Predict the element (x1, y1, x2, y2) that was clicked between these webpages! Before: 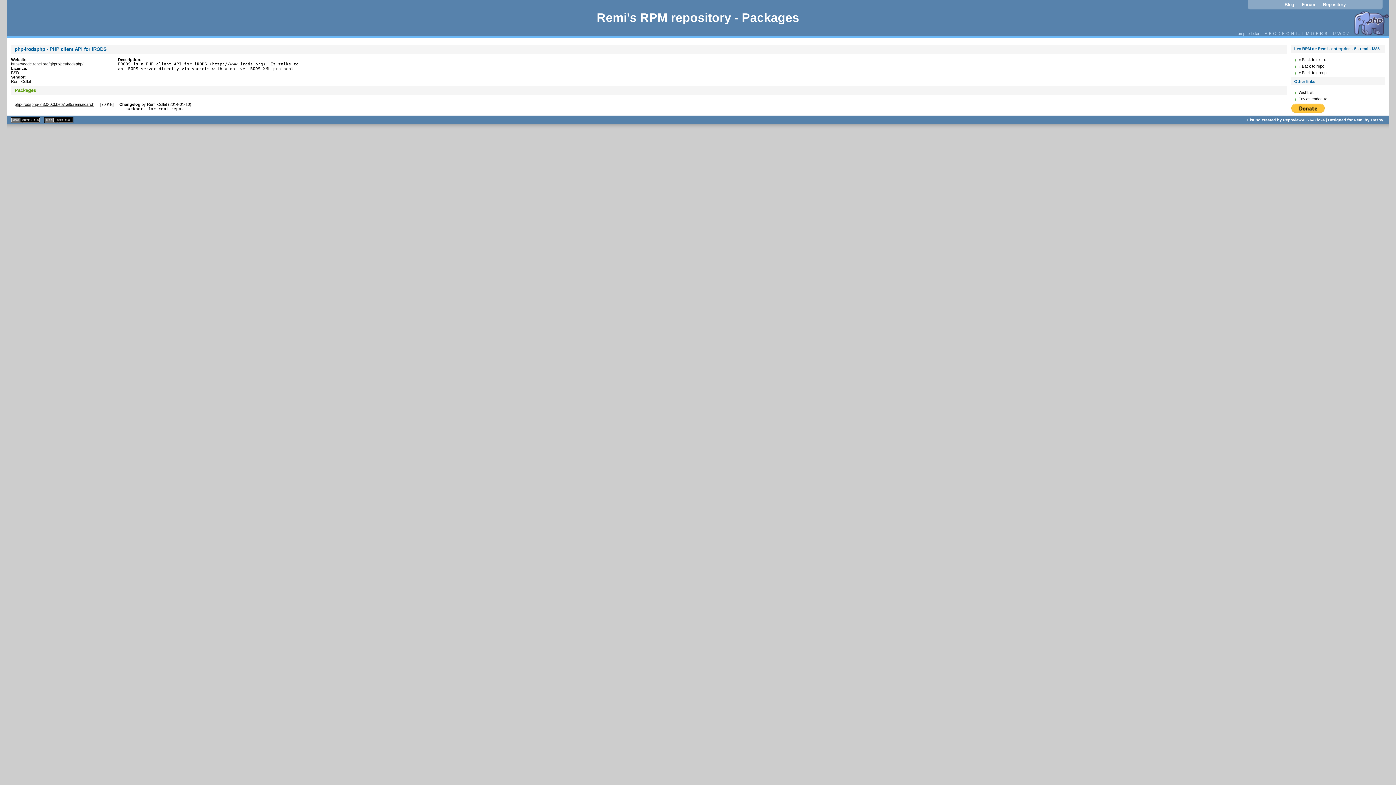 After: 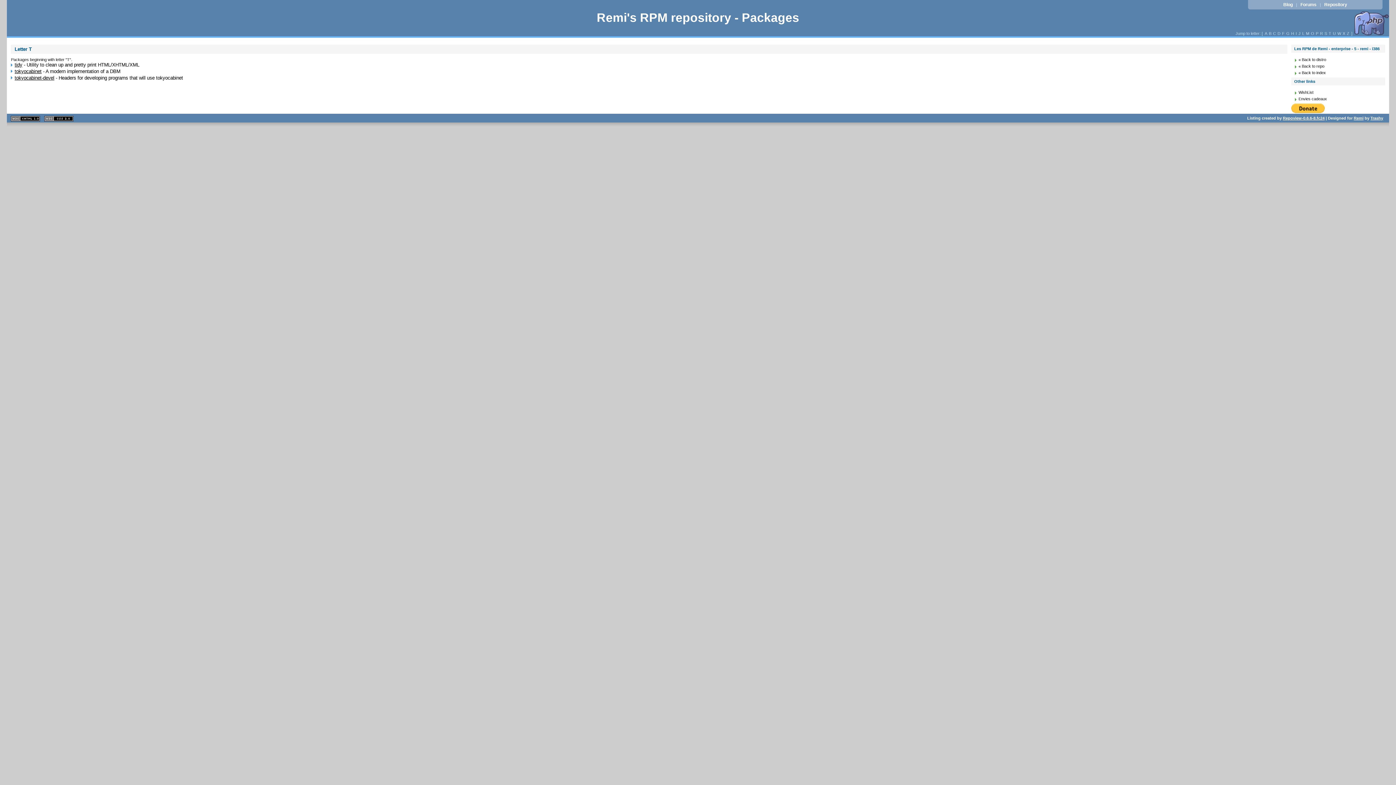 Action: label: T bbox: (1328, 31, 1332, 35)